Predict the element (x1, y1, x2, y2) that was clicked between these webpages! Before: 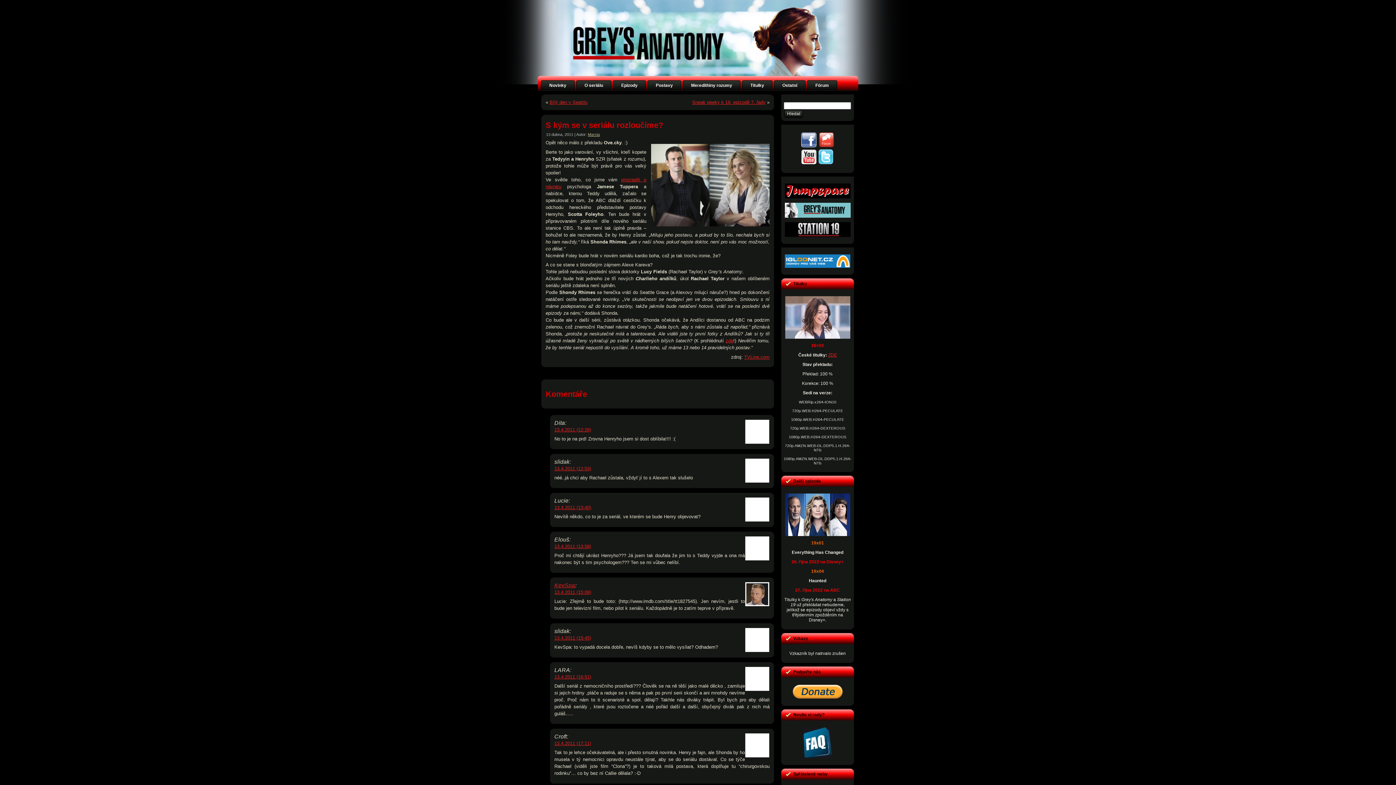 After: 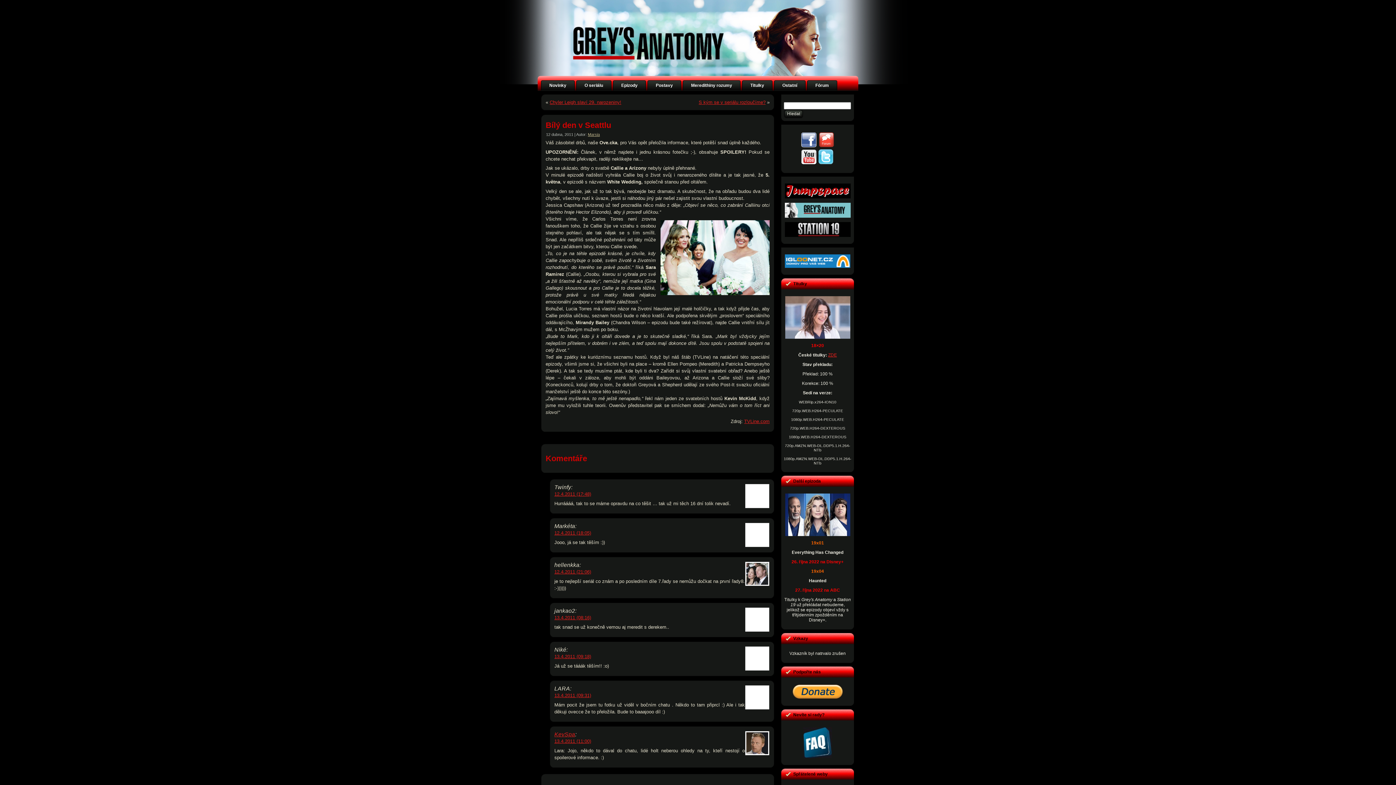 Action: bbox: (549, 99, 587, 105) label: Bílý den v Seattlu